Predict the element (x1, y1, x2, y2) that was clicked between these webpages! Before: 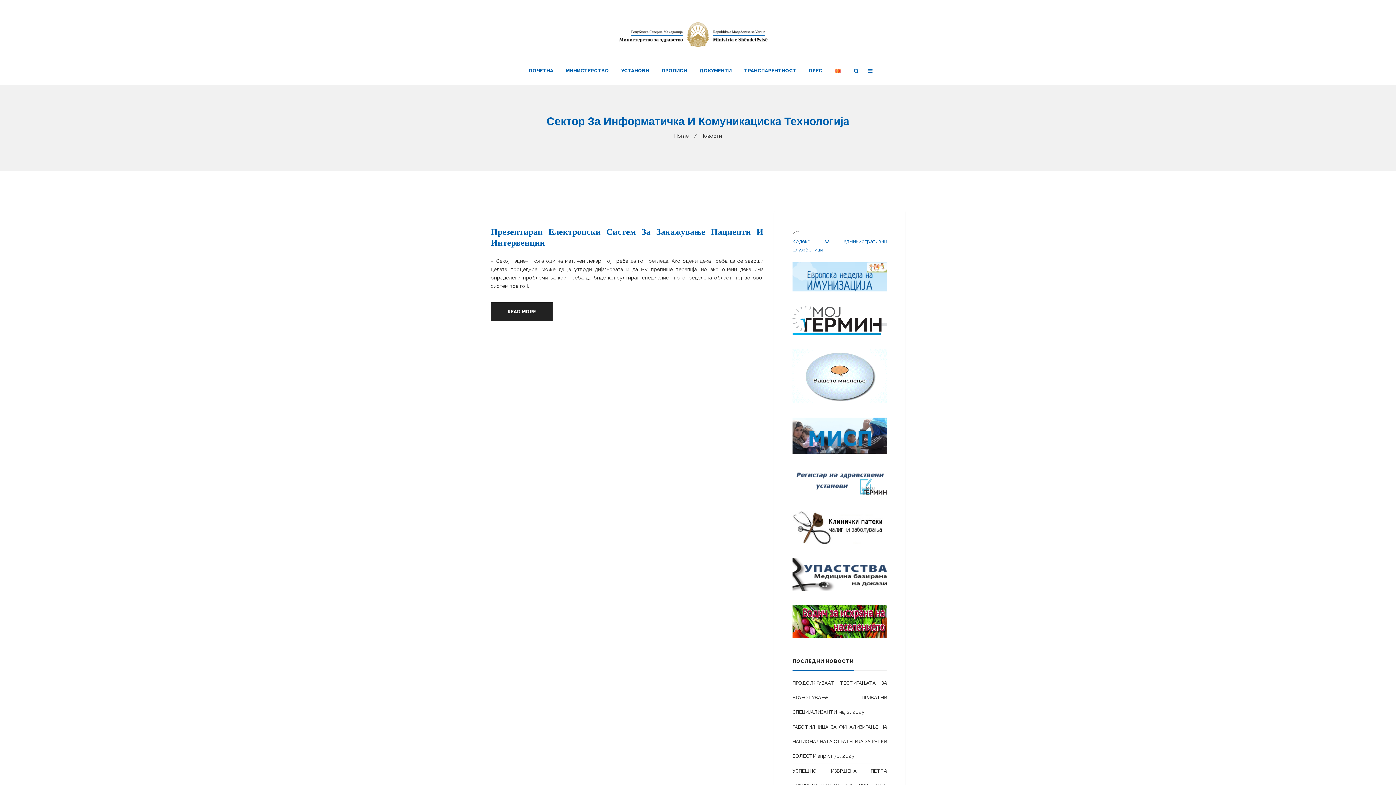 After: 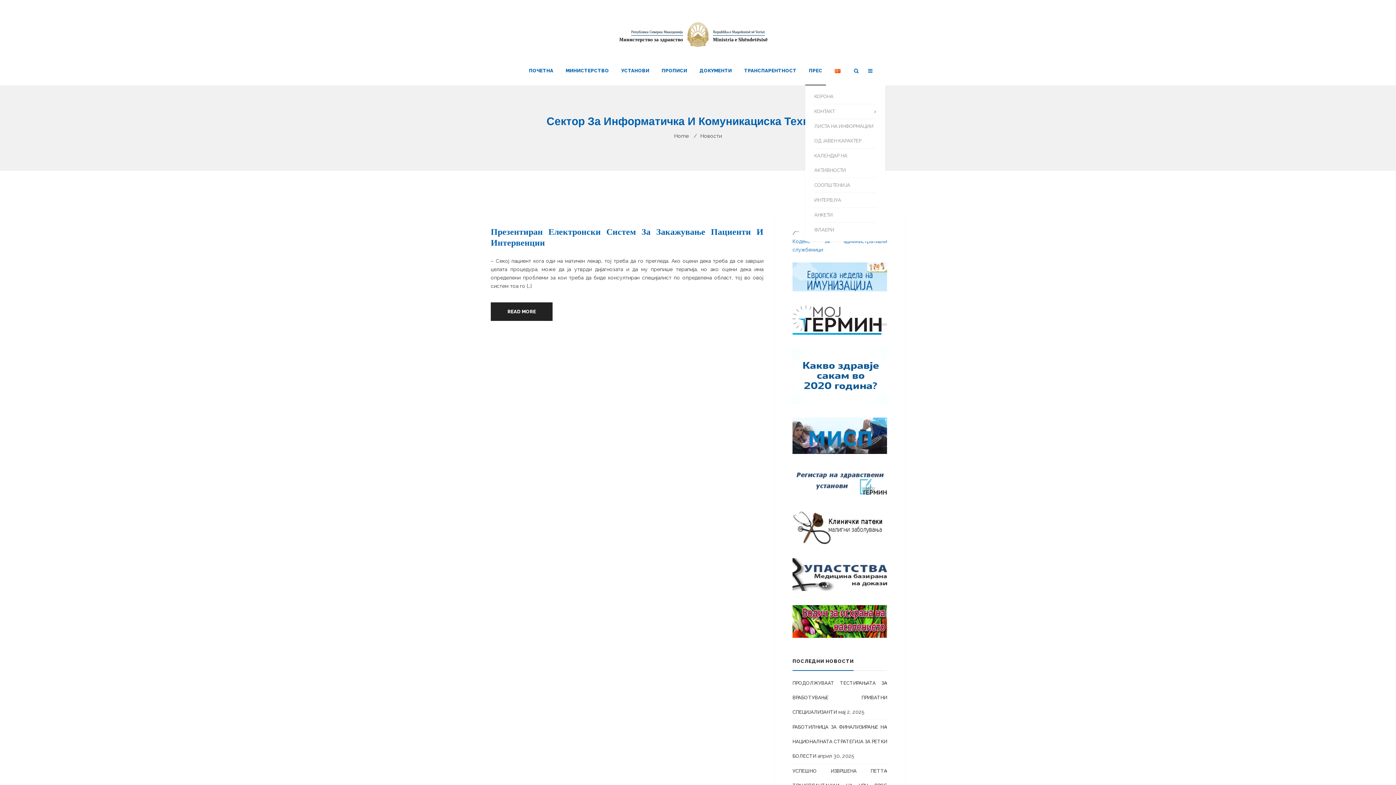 Action: bbox: (805, 56, 826, 85) label: ПРЕС